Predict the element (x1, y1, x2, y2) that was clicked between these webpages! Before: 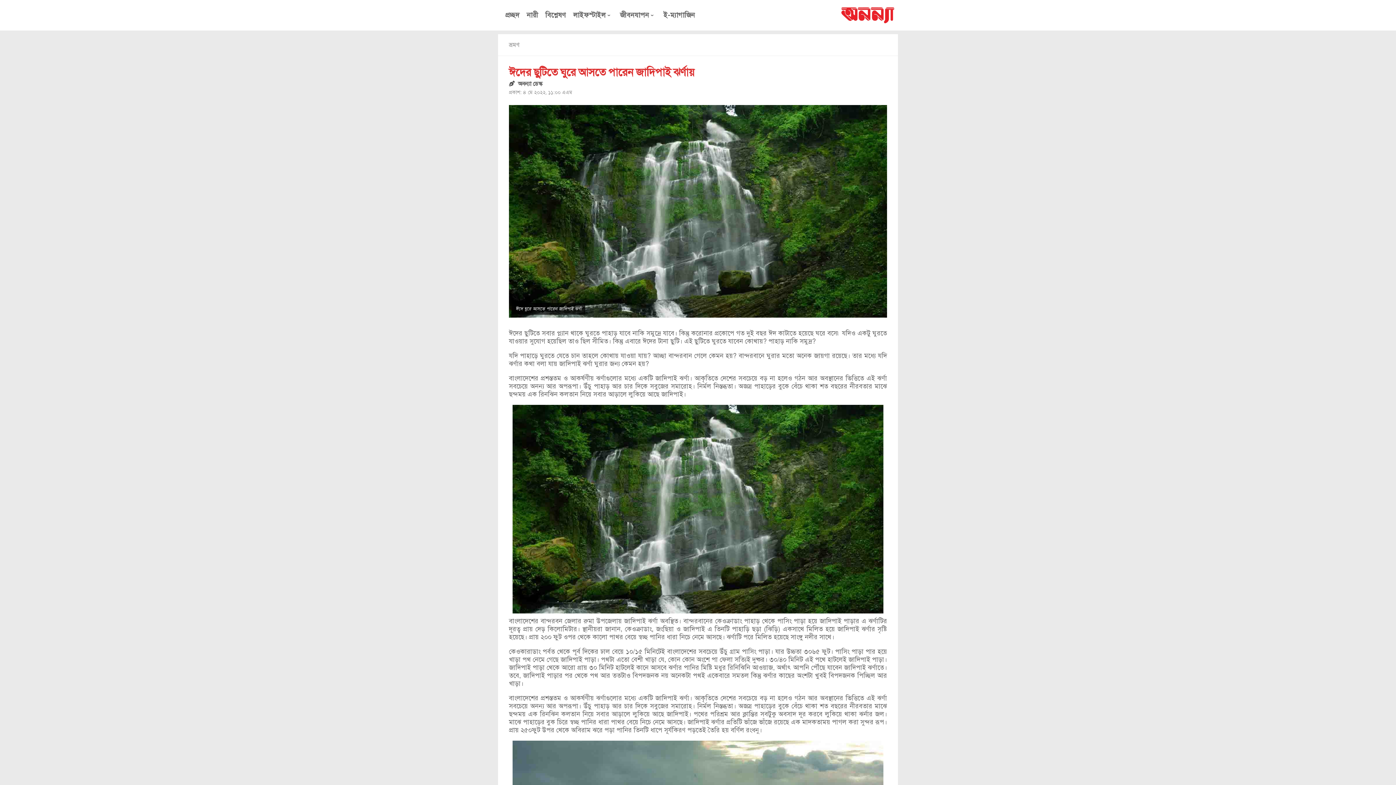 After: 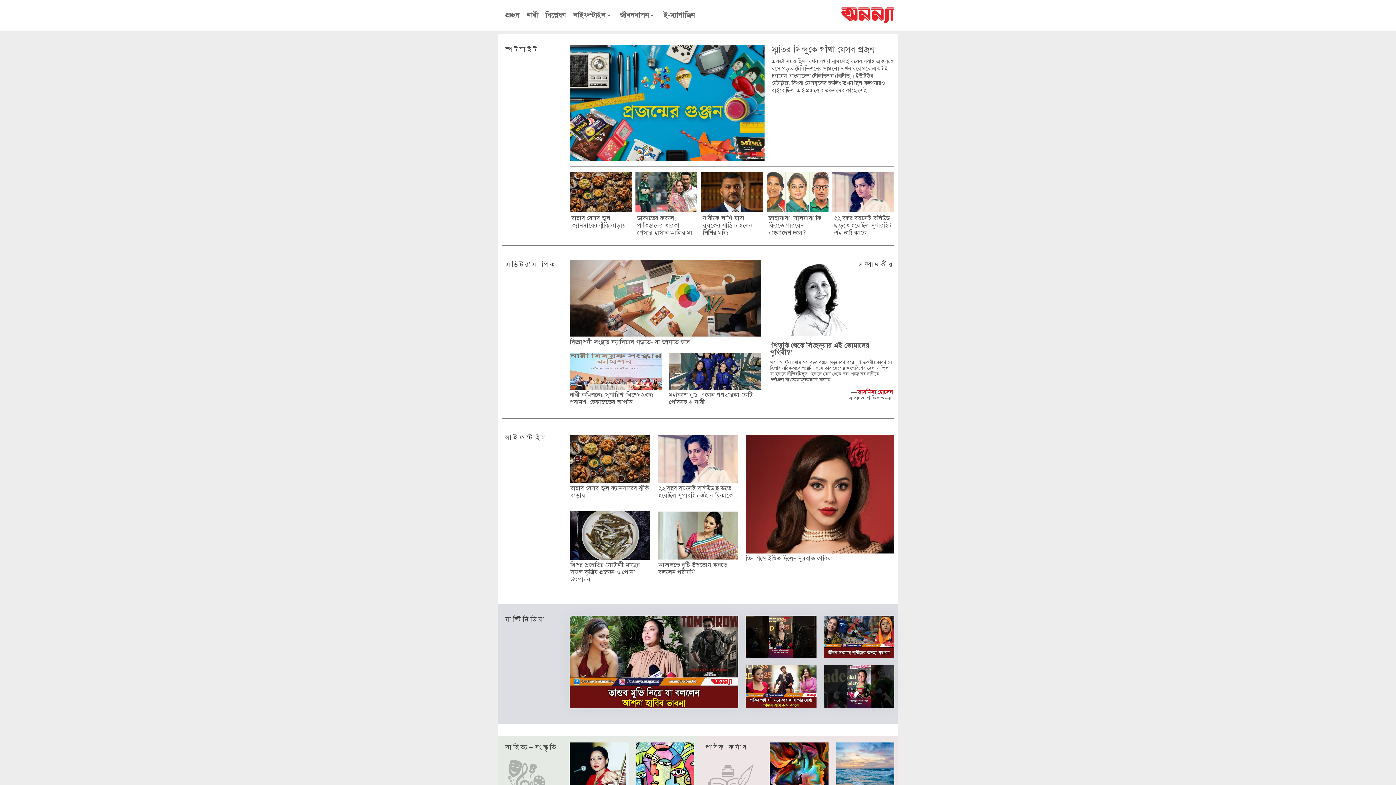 Action: bbox: (717, 7, 894, 23)